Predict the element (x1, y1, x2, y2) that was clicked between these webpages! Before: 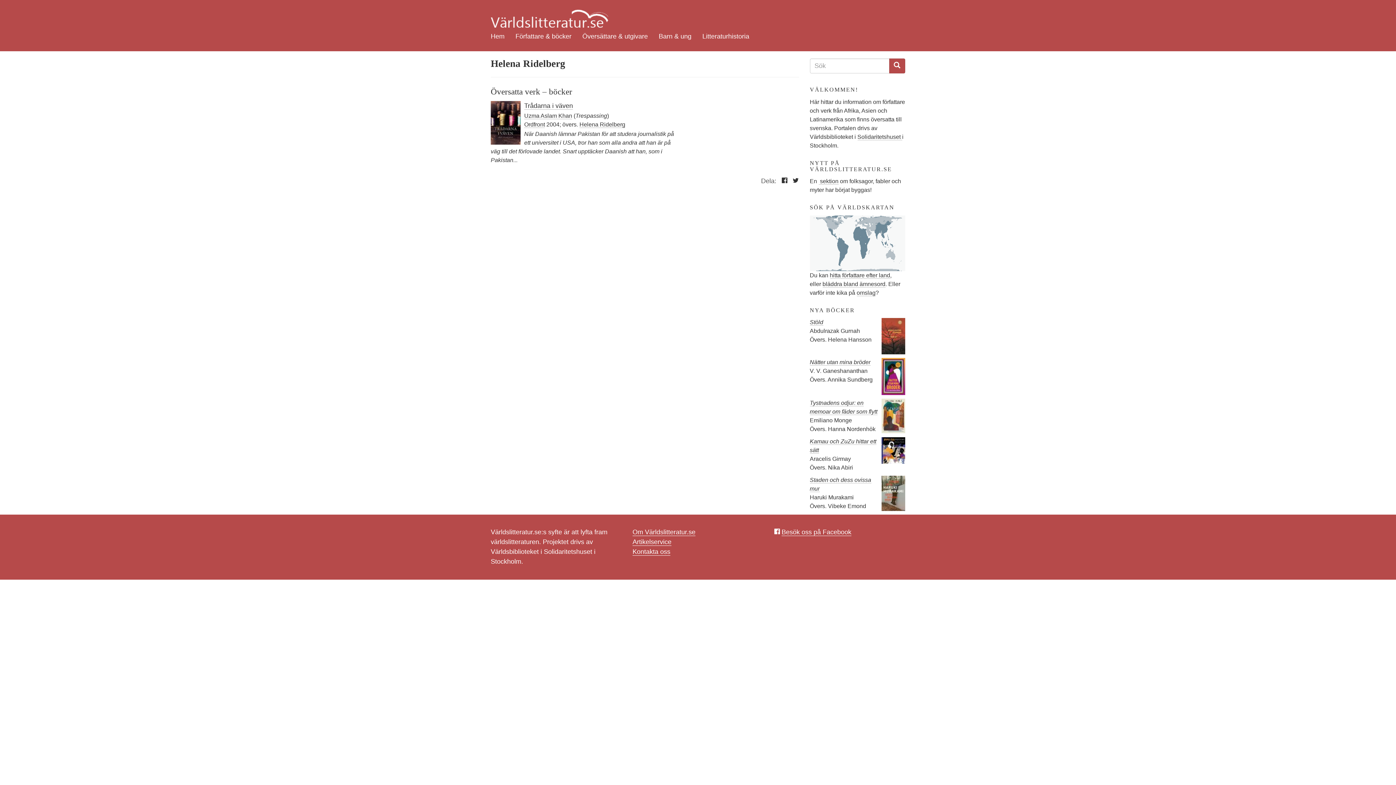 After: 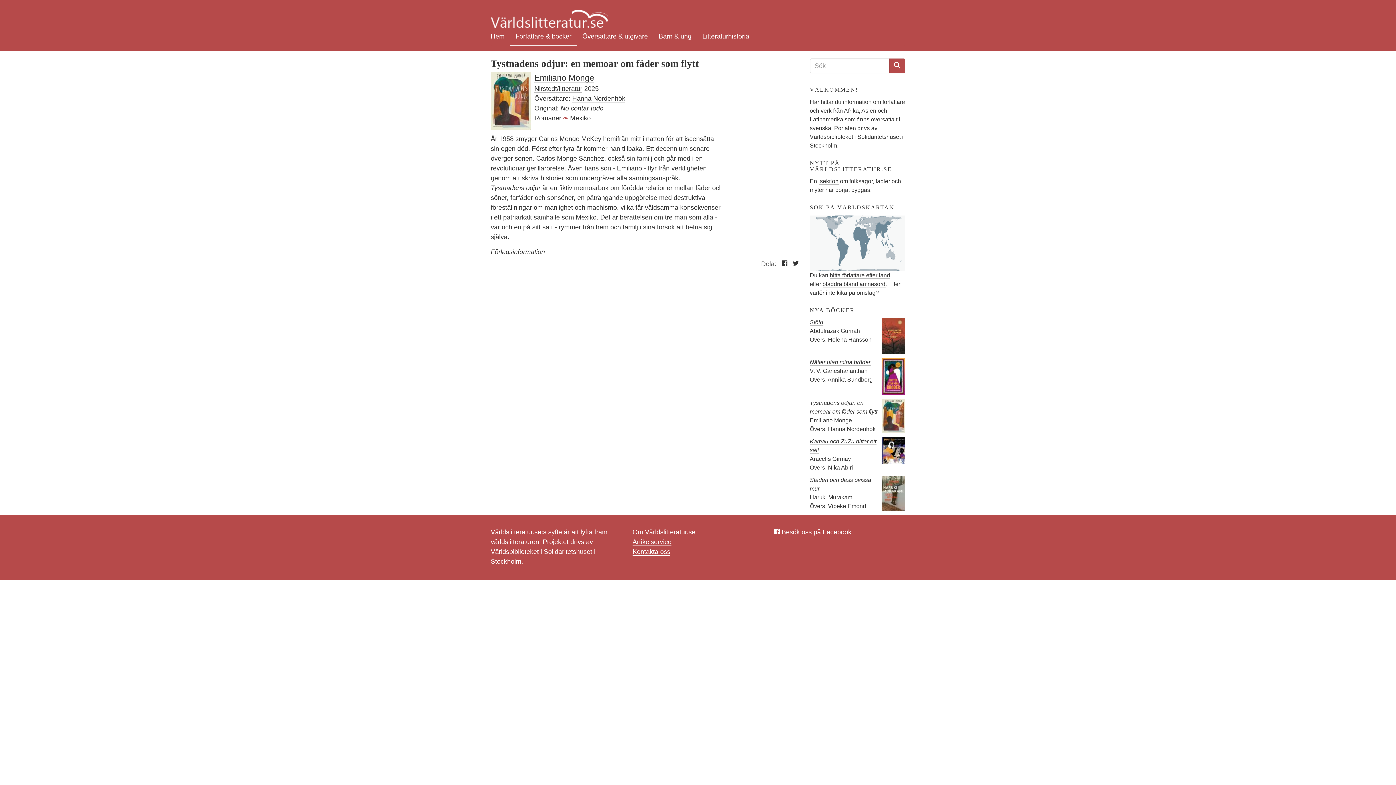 Action: bbox: (881, 398, 905, 433)